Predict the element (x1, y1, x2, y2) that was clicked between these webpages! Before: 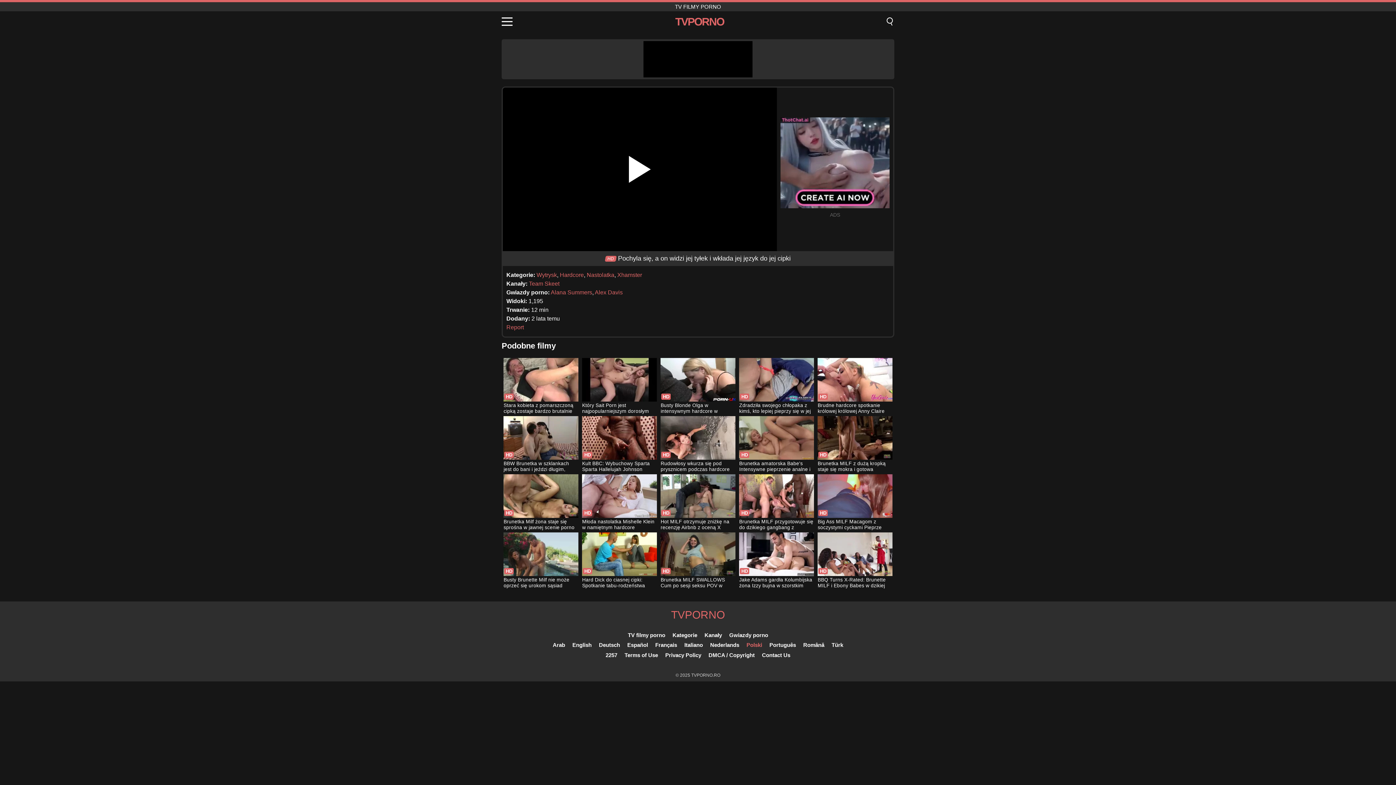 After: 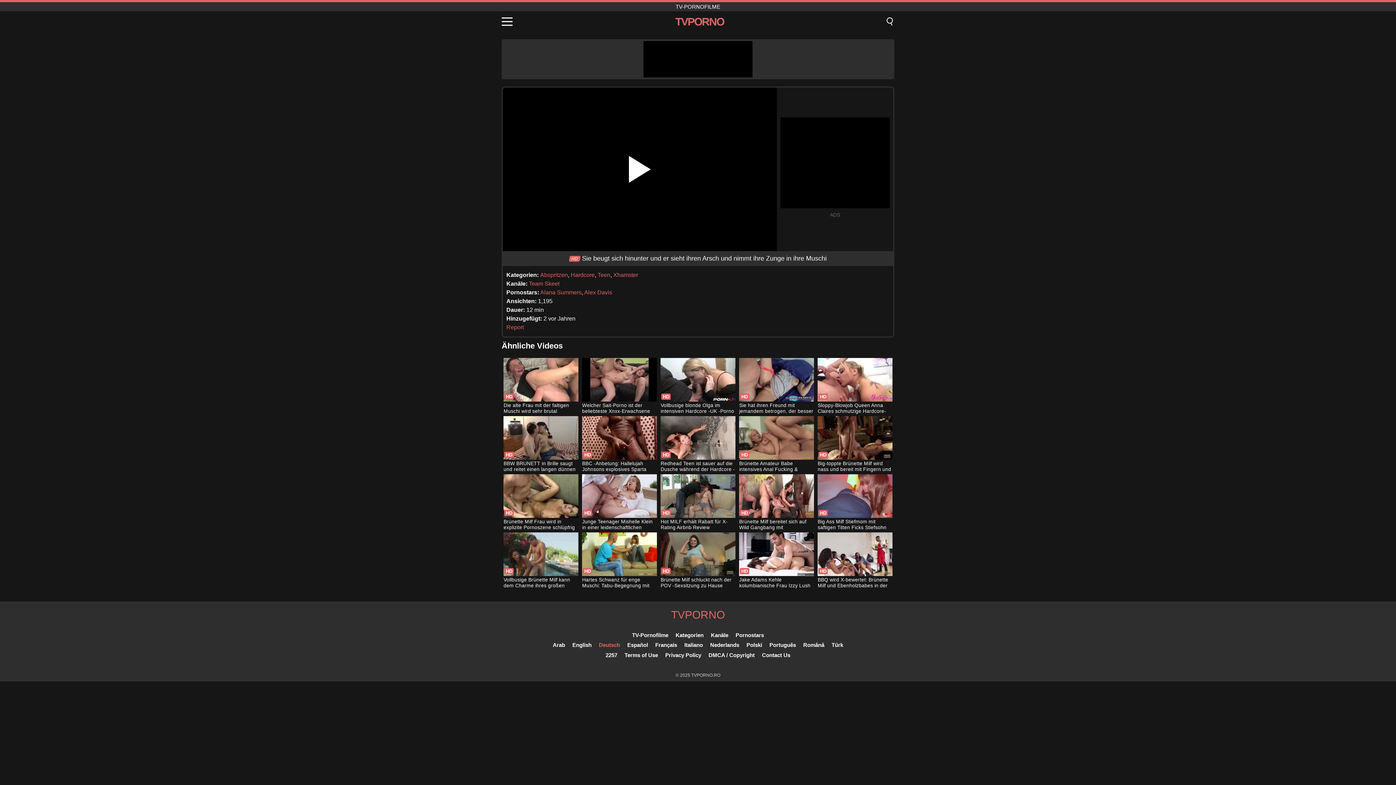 Action: bbox: (599, 642, 620, 648) label: Deutsch